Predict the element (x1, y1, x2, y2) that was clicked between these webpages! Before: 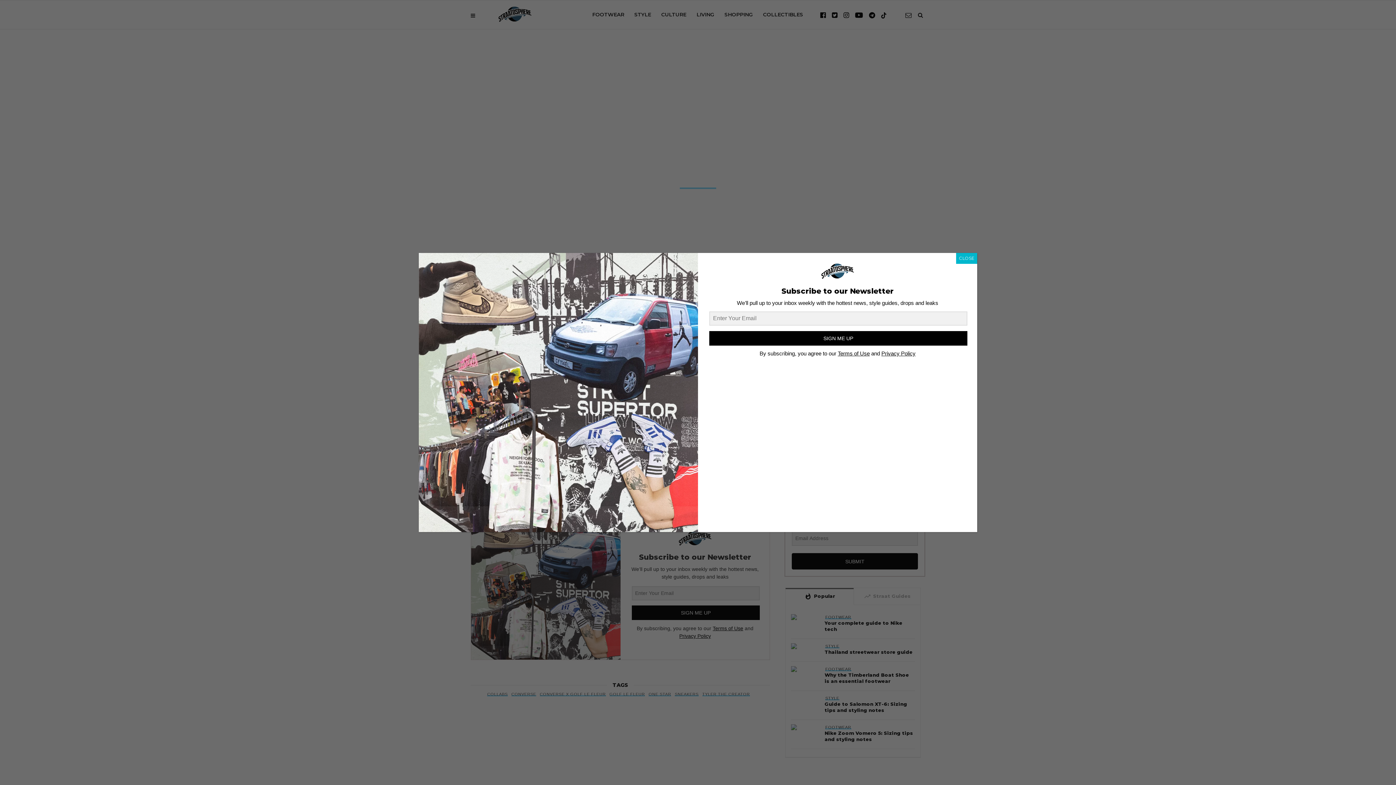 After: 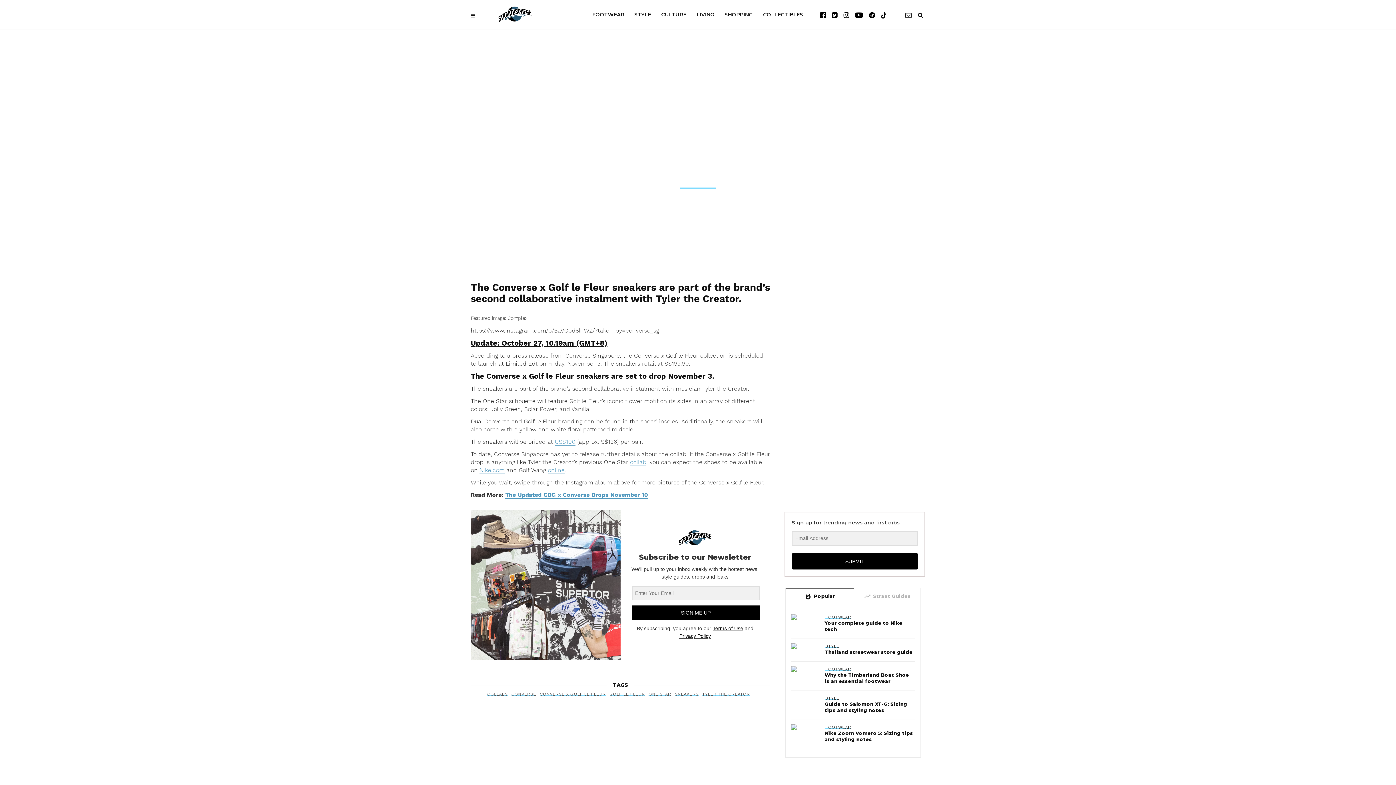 Action: label: Close bbox: (956, 253, 977, 264)